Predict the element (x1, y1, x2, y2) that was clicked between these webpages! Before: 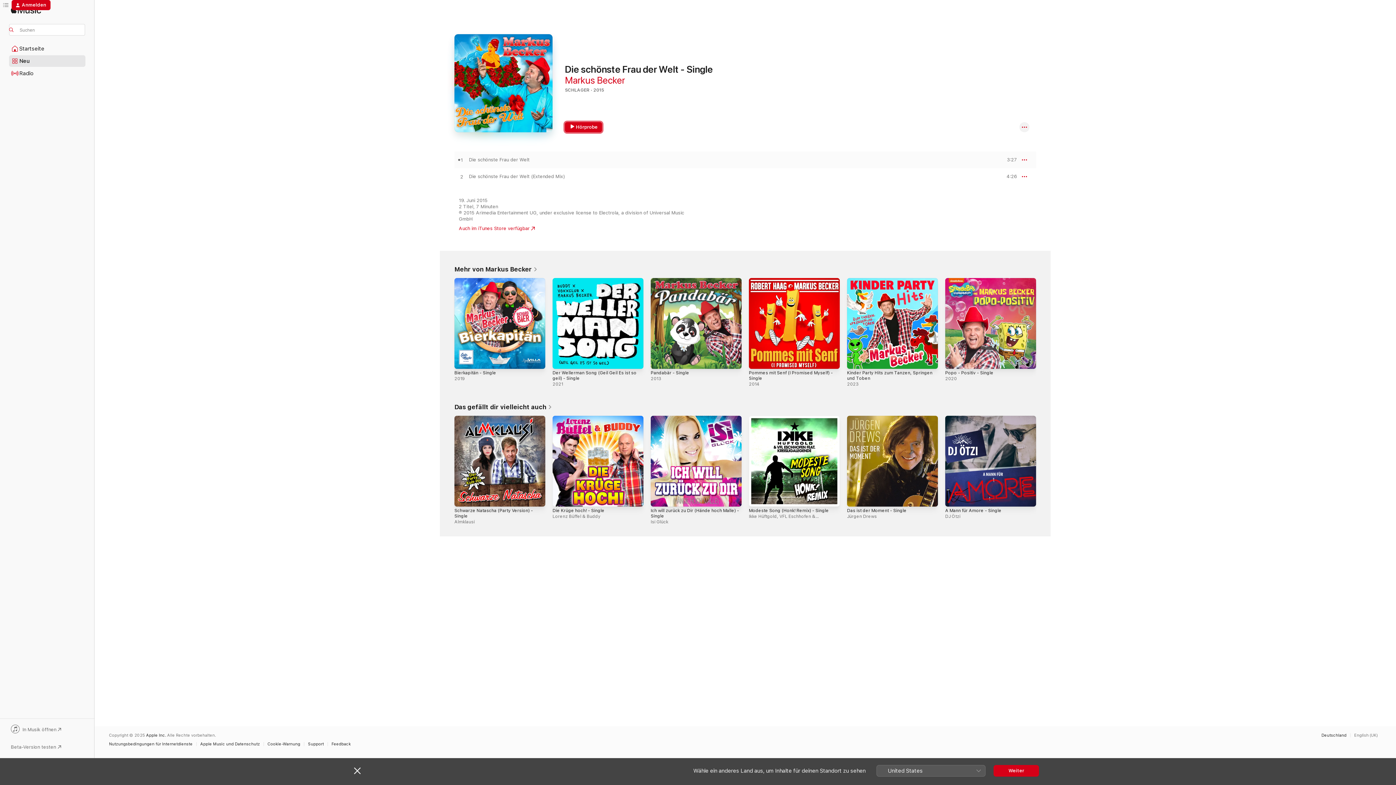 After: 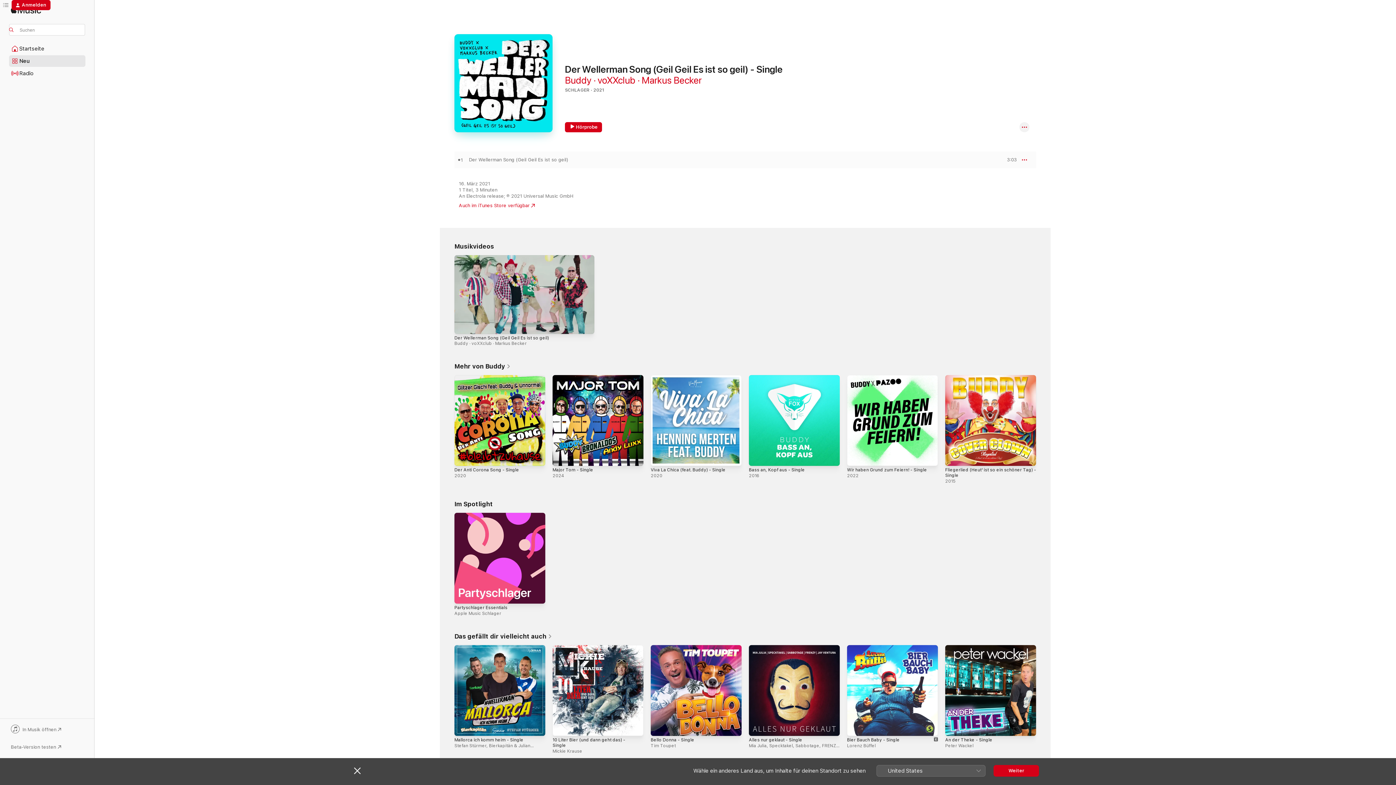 Action: label: Der Wellerman Song (Geil Geil Es ist so geil) - Single, 2021 bbox: (552, 278, 643, 369)